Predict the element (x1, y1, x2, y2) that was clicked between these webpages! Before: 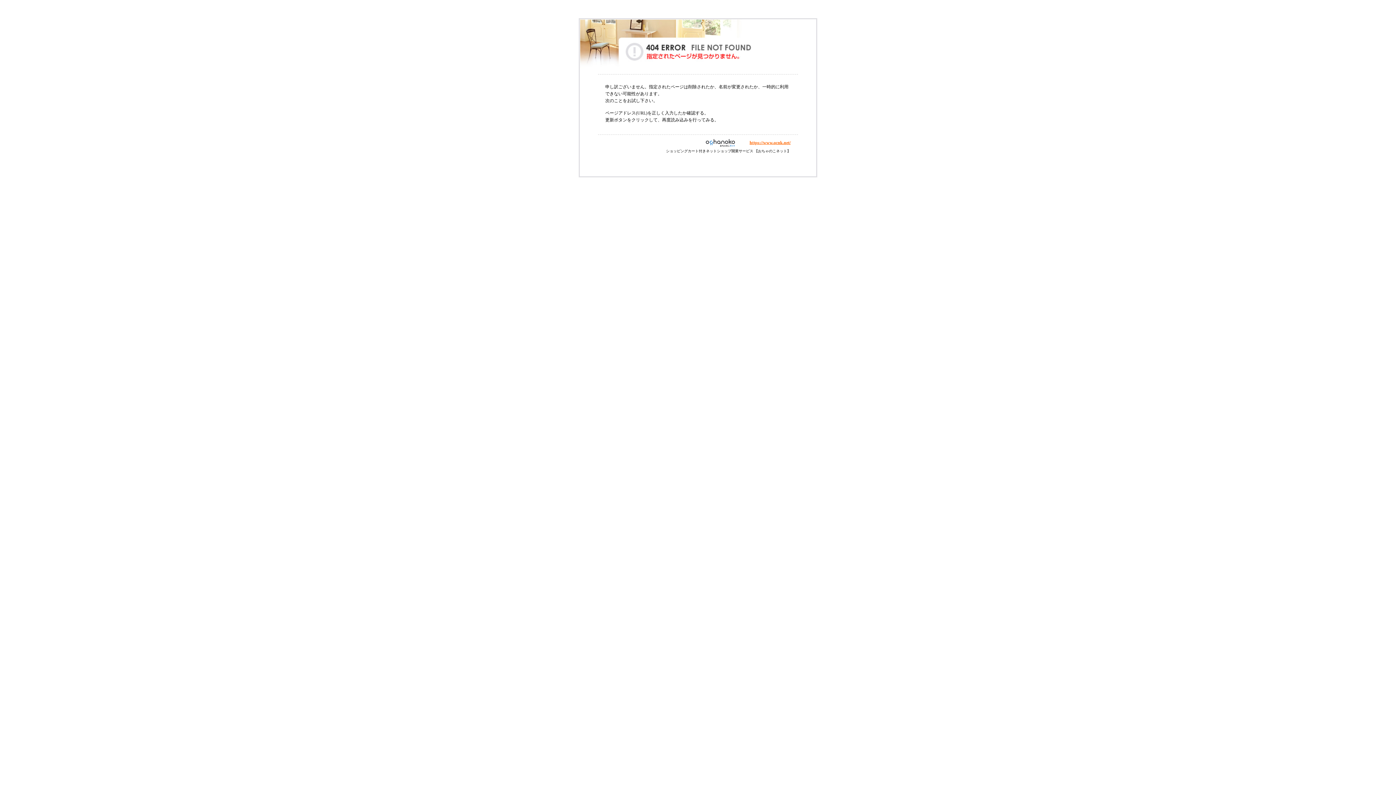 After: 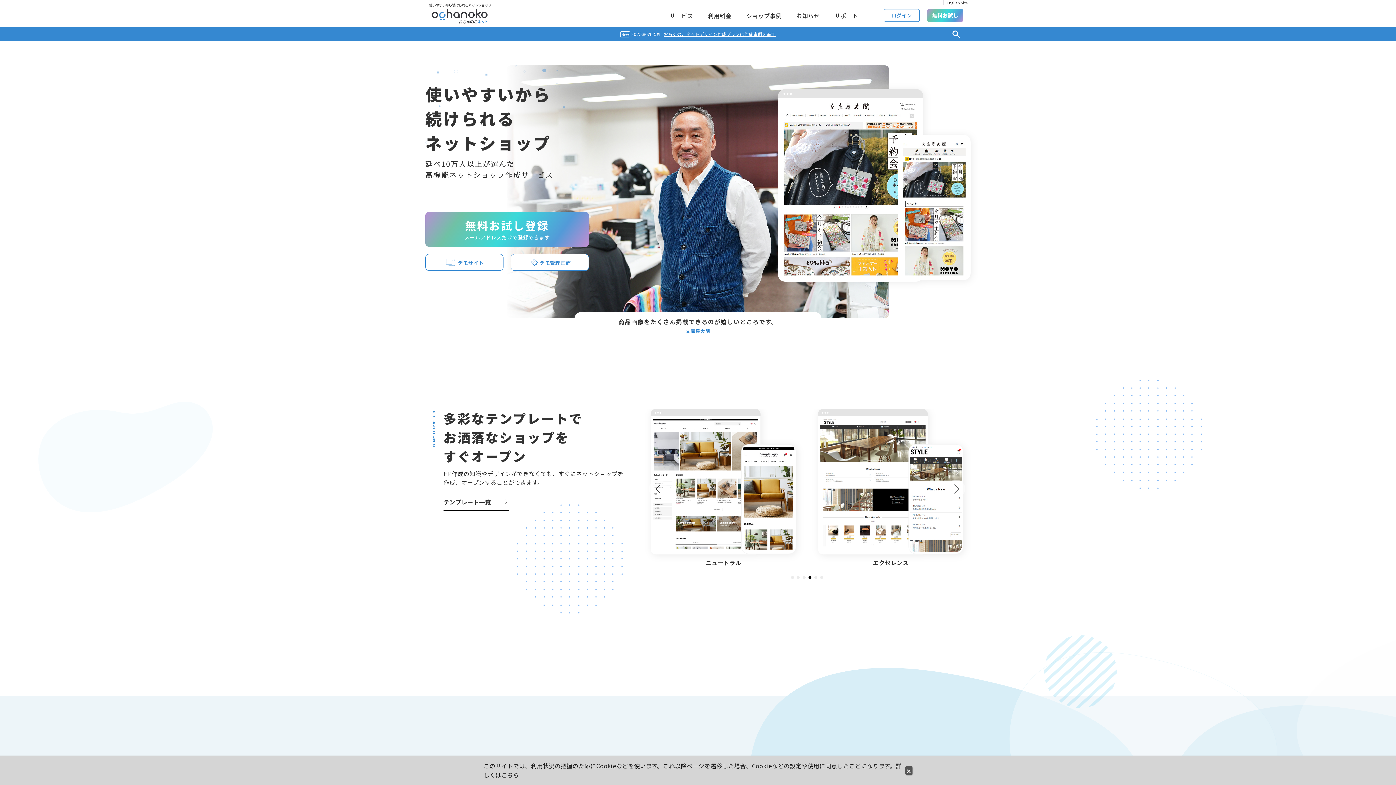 Action: bbox: (695, 140, 749, 145)